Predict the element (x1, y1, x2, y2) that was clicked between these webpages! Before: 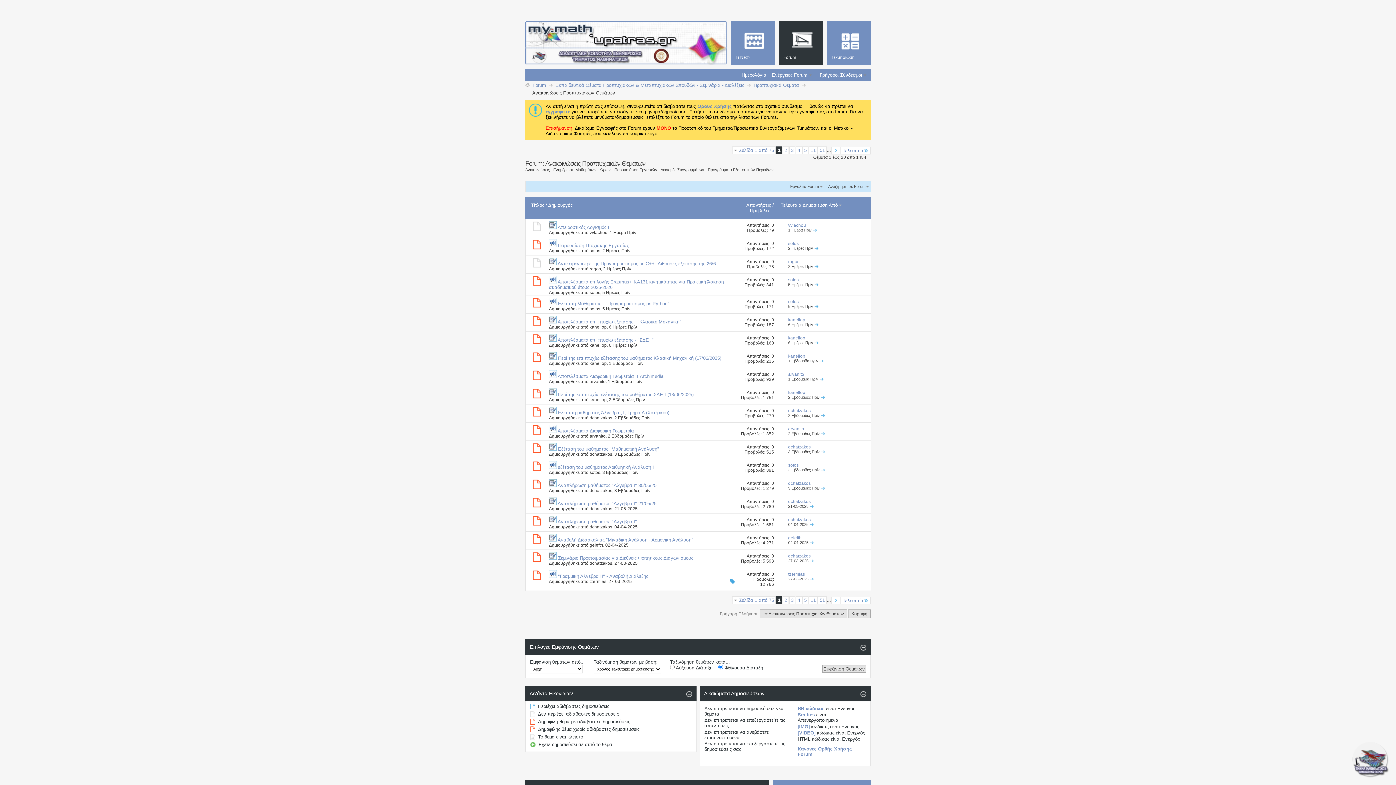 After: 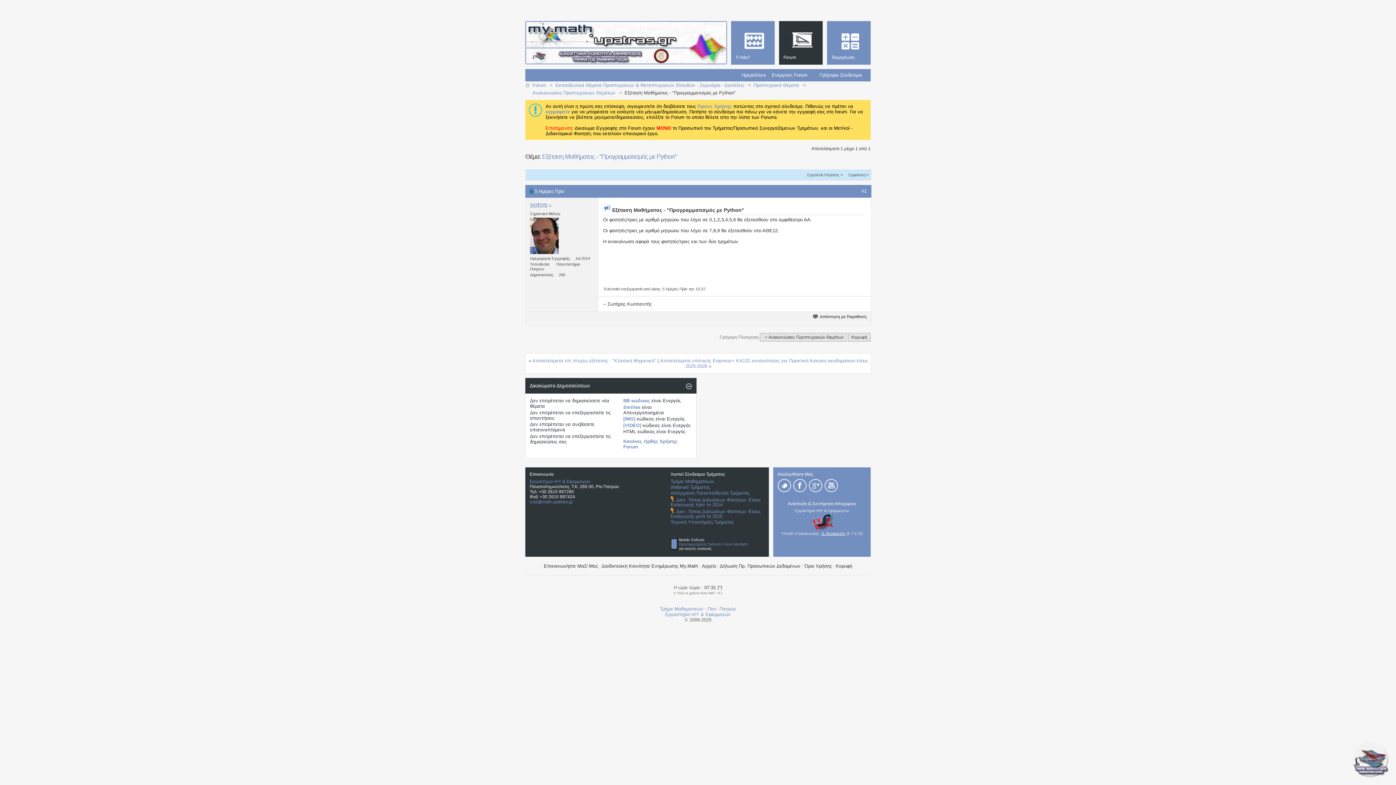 Action: bbox: (814, 304, 818, 308)